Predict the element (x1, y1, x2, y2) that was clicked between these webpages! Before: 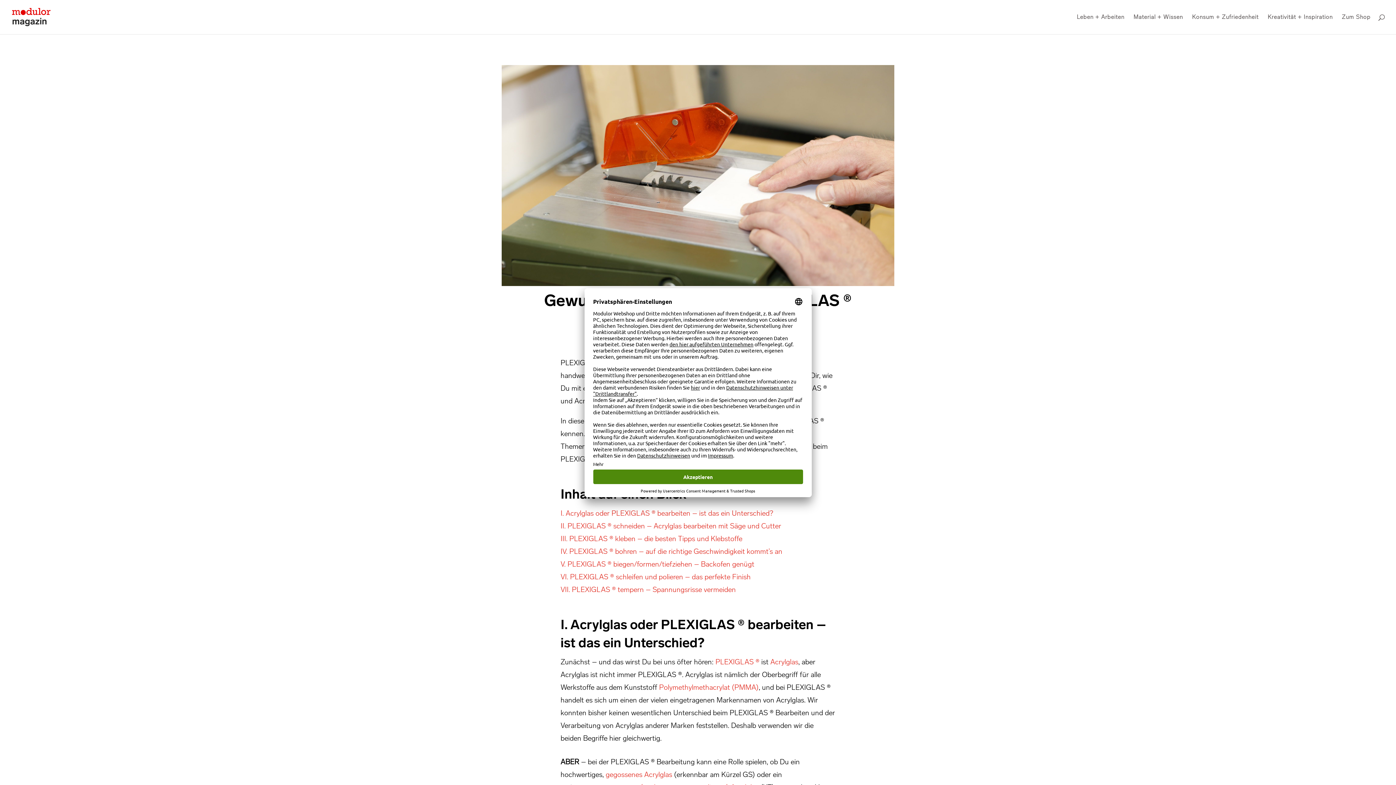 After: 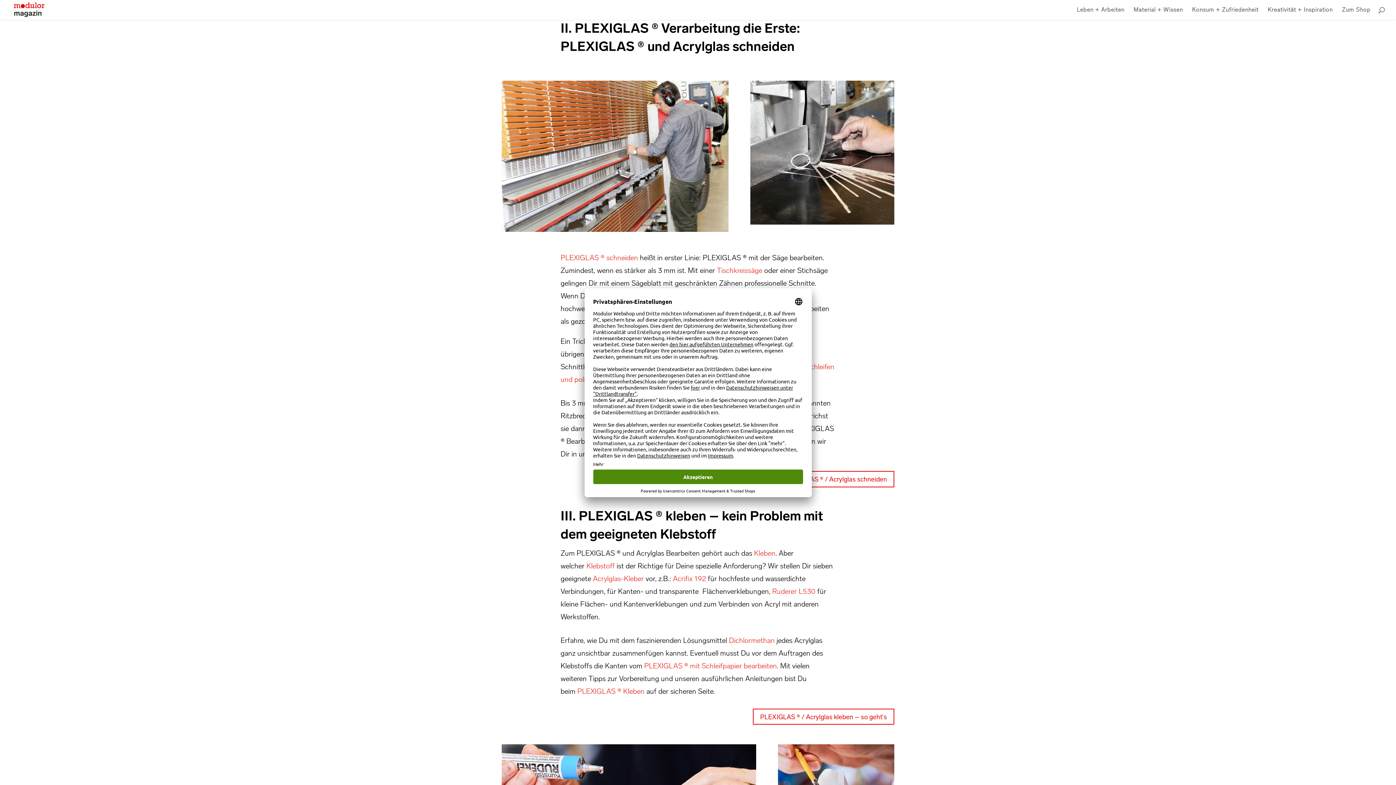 Action: label: II. PLEXIGLAS ® schneiden – Acrylglas bearbeiten mit Säge und Cutter bbox: (560, 521, 781, 530)